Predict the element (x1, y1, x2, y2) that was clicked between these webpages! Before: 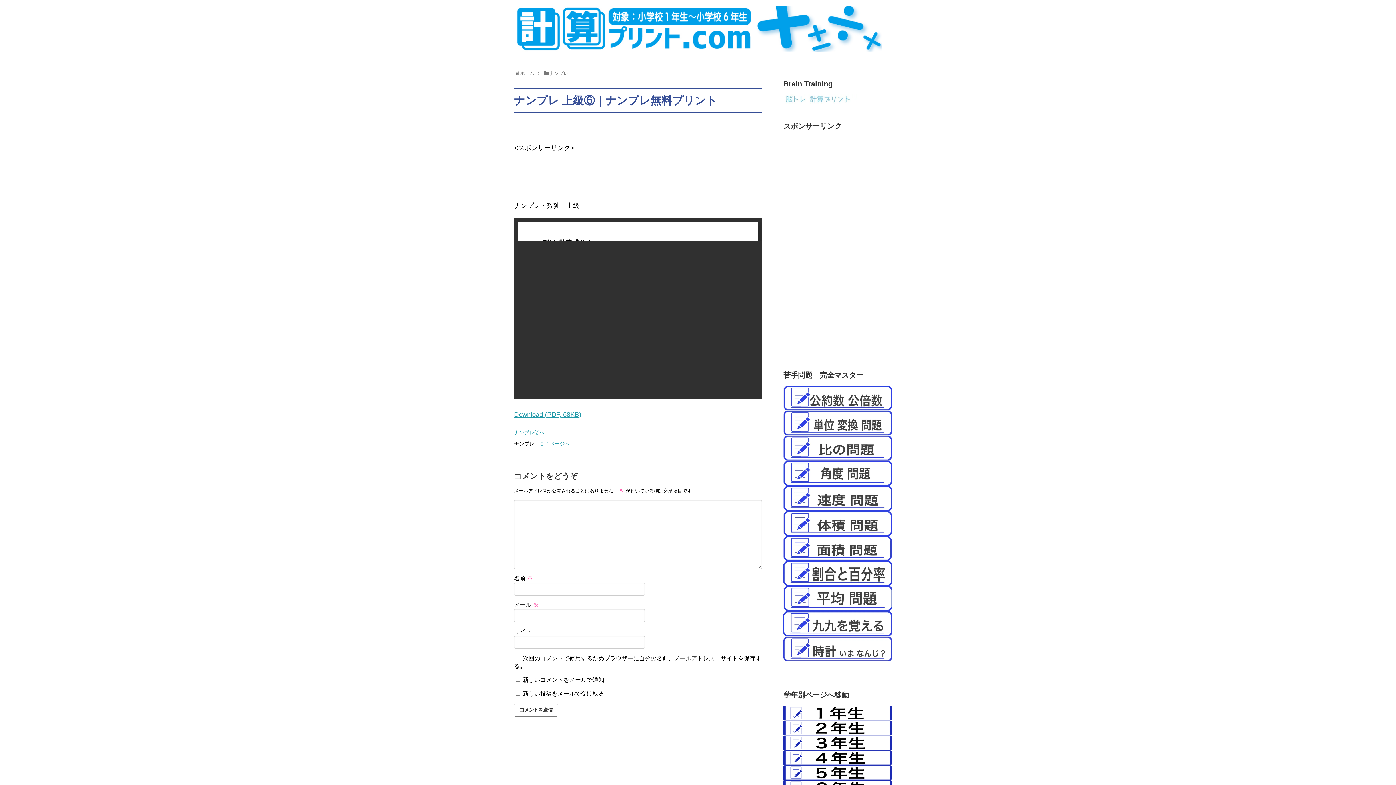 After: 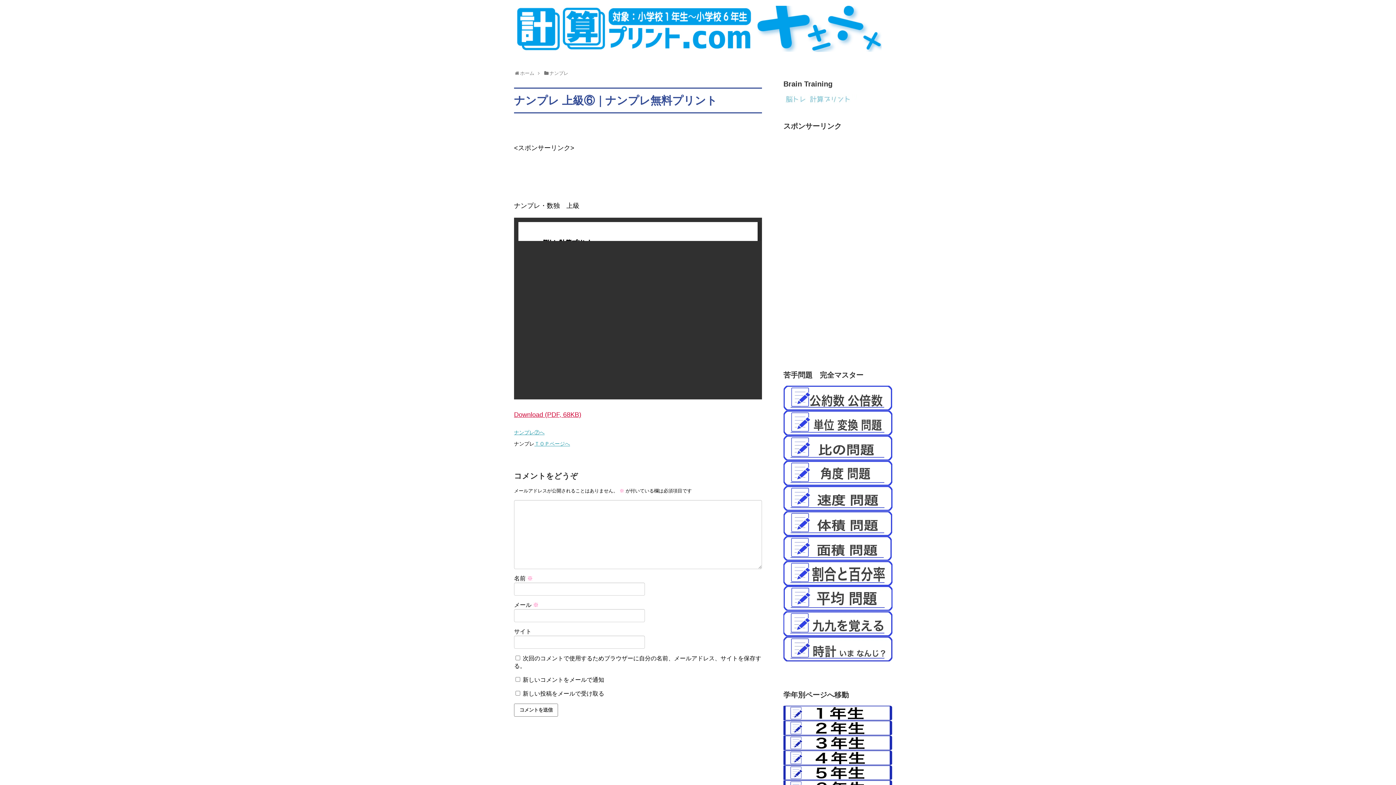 Action: bbox: (514, 411, 581, 418) label: Download (PDF, 68KB)